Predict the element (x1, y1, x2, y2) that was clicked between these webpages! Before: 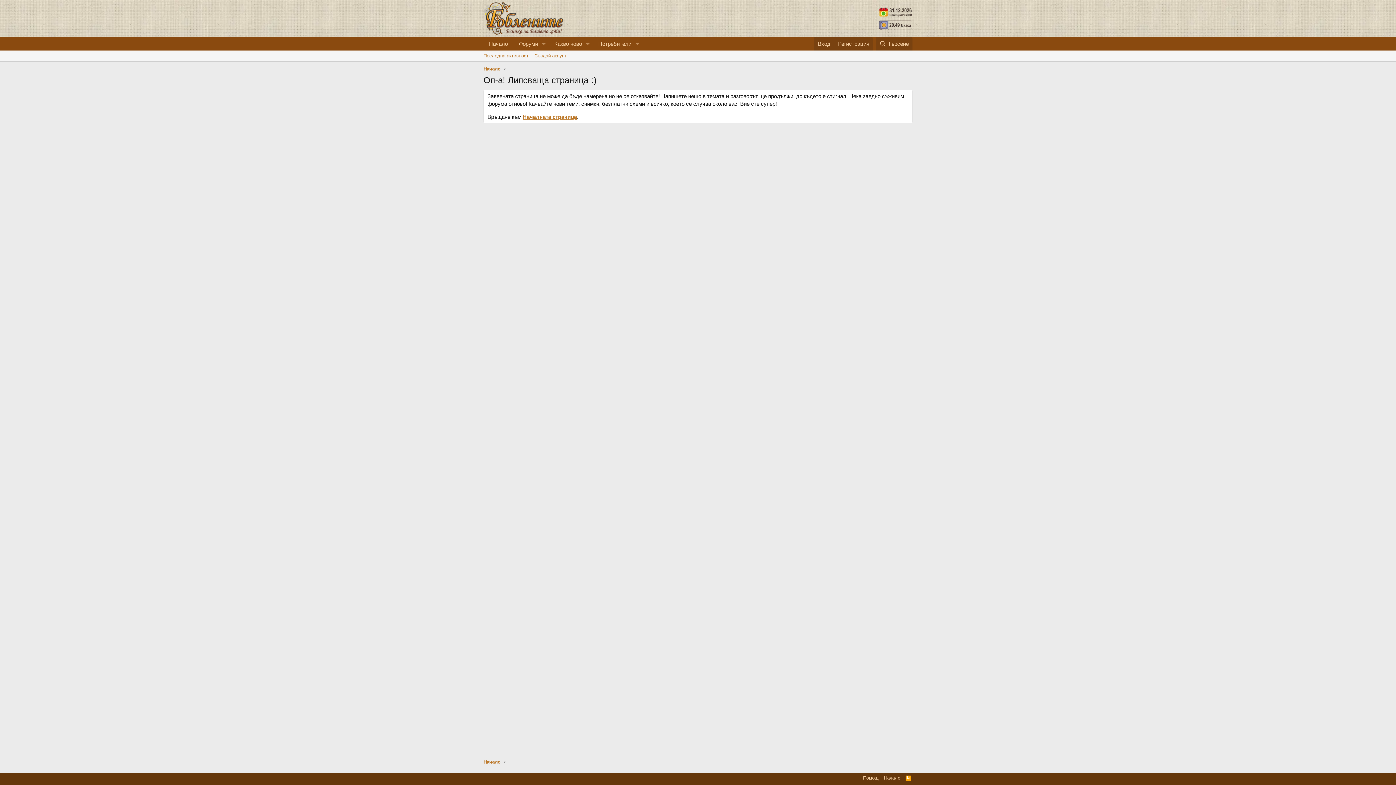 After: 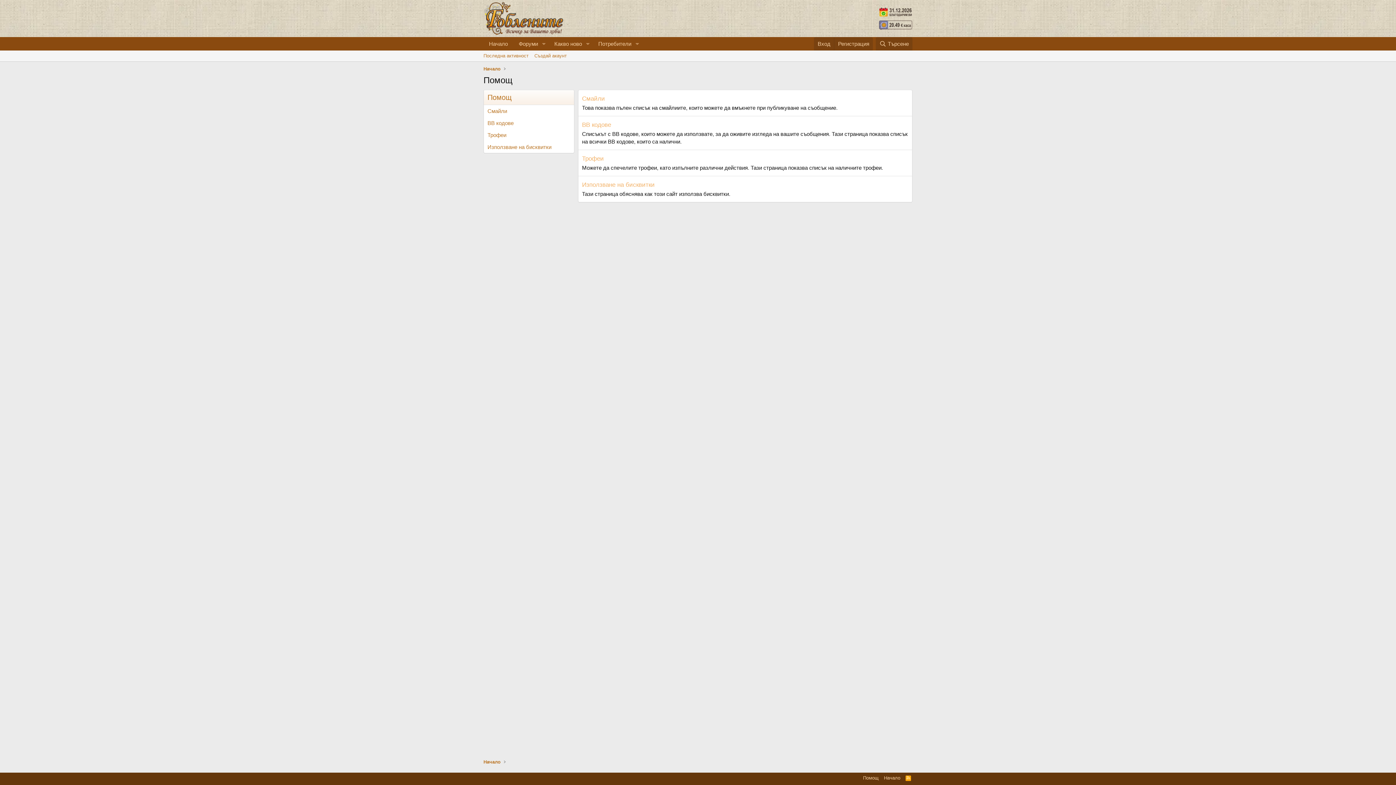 Action: label: Помощ bbox: (861, 774, 880, 781)